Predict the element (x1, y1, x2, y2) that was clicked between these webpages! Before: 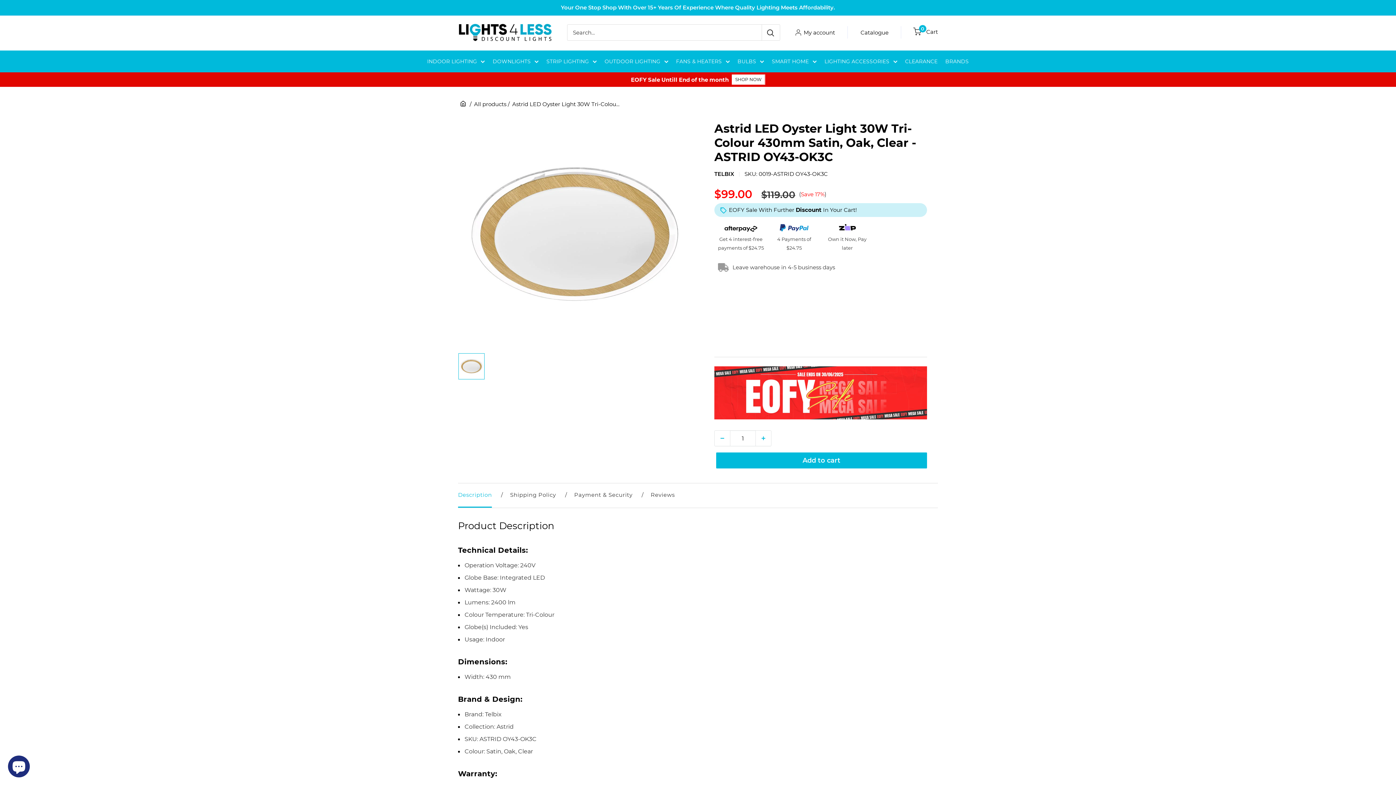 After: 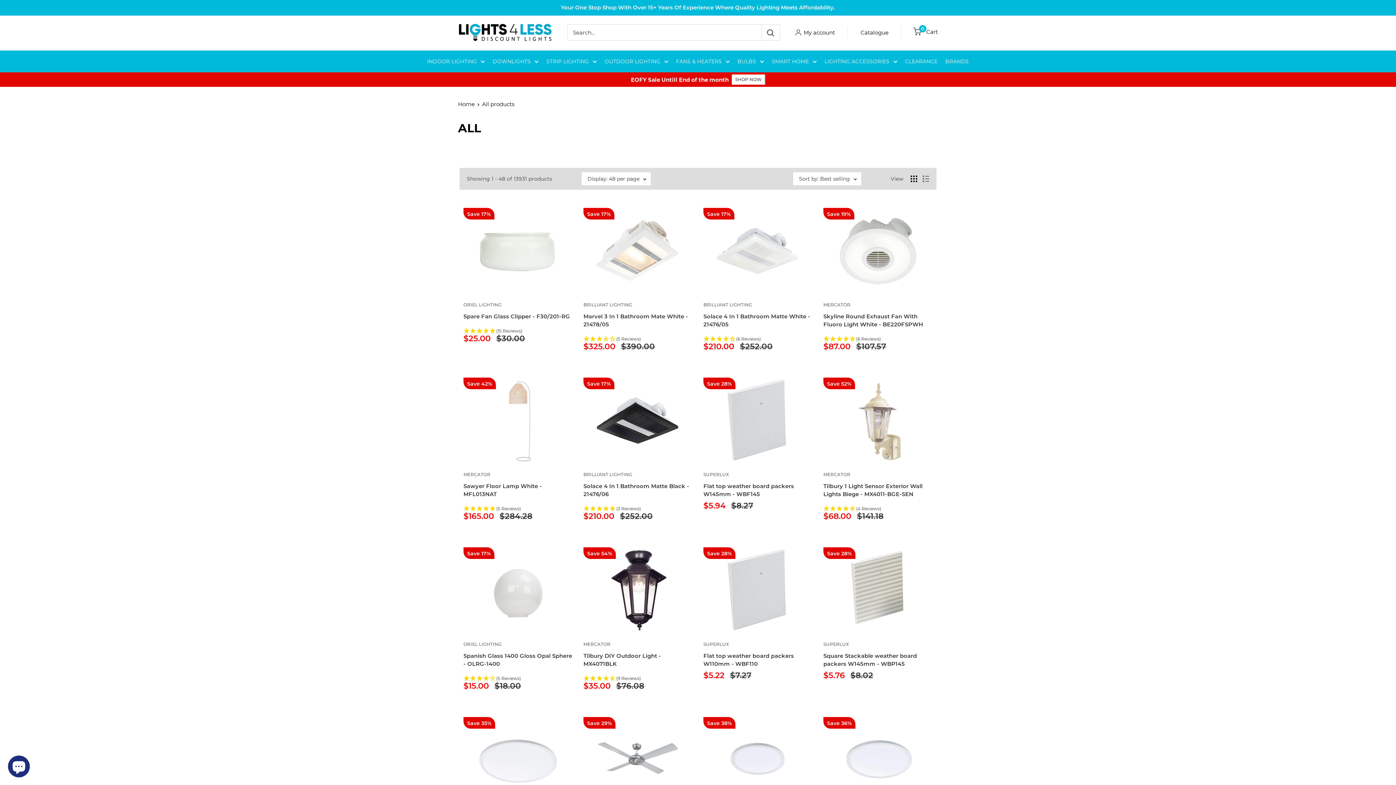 Action: label: All products bbox: (474, 100, 506, 107)